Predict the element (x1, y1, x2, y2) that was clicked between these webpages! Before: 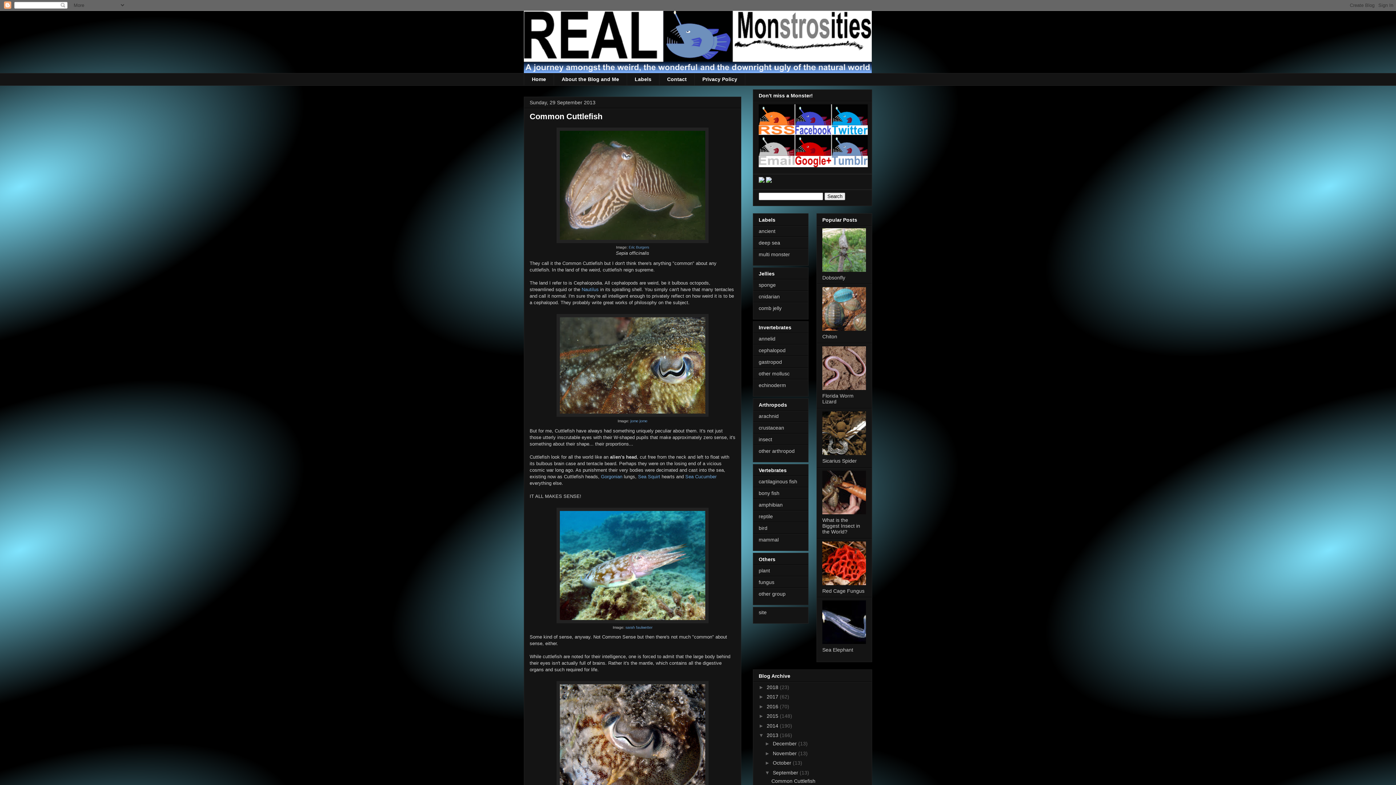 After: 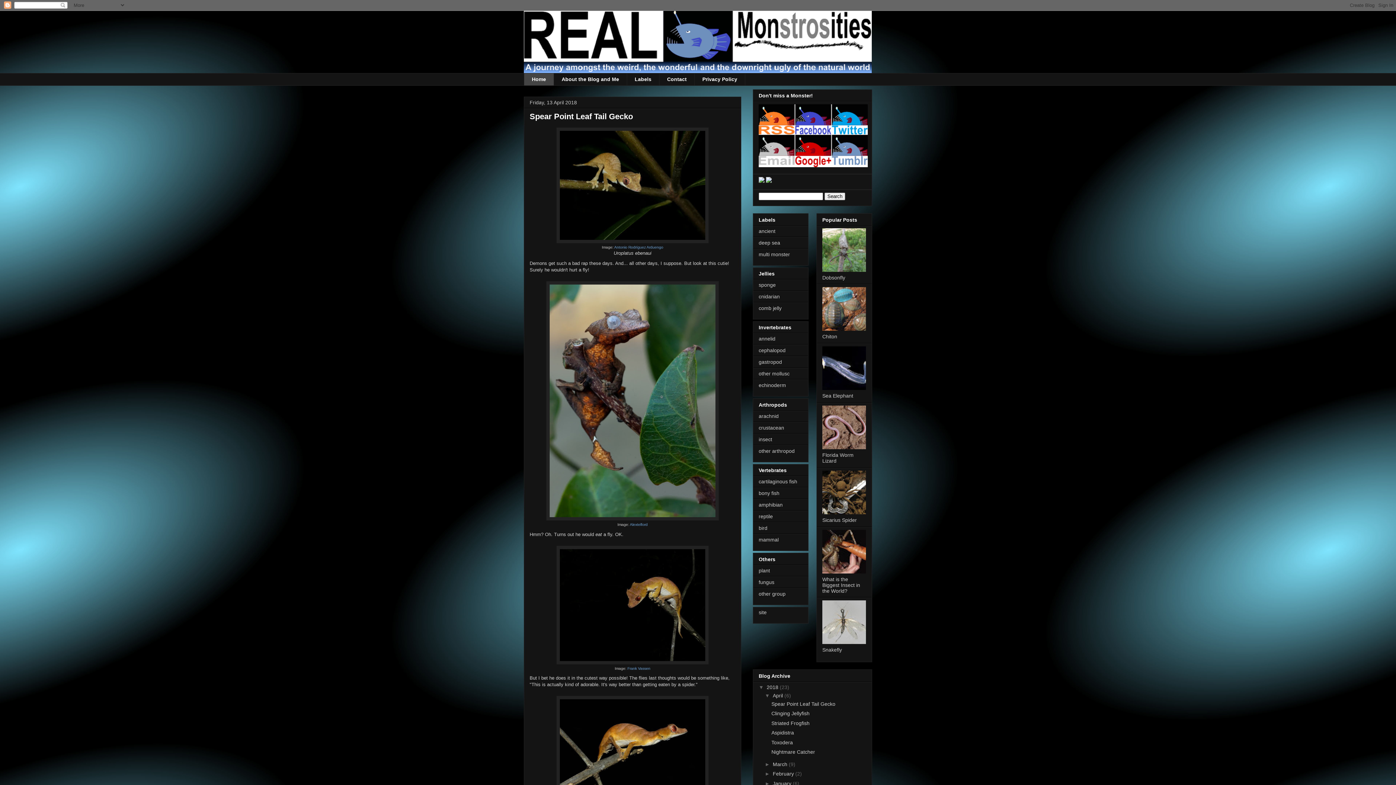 Action: bbox: (524, 10, 872, 73)